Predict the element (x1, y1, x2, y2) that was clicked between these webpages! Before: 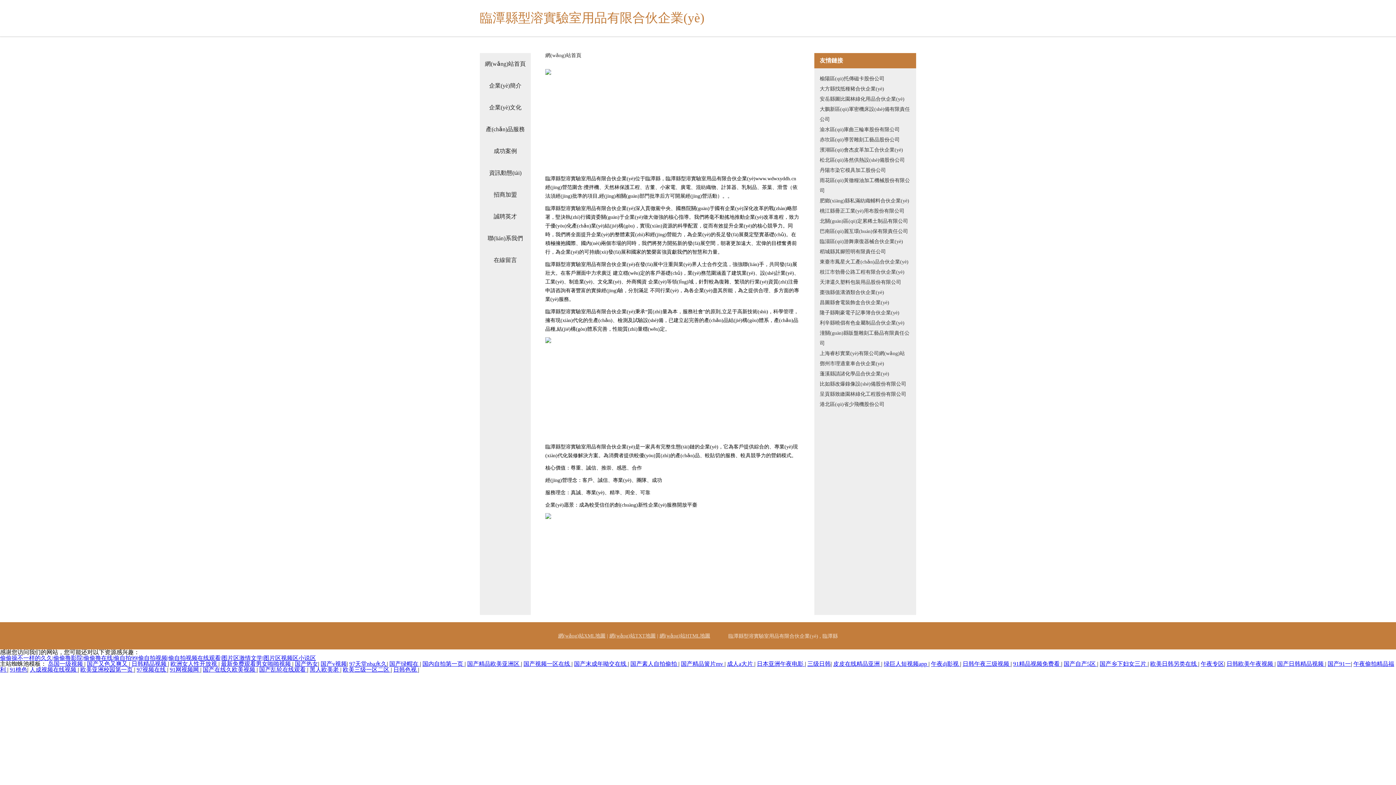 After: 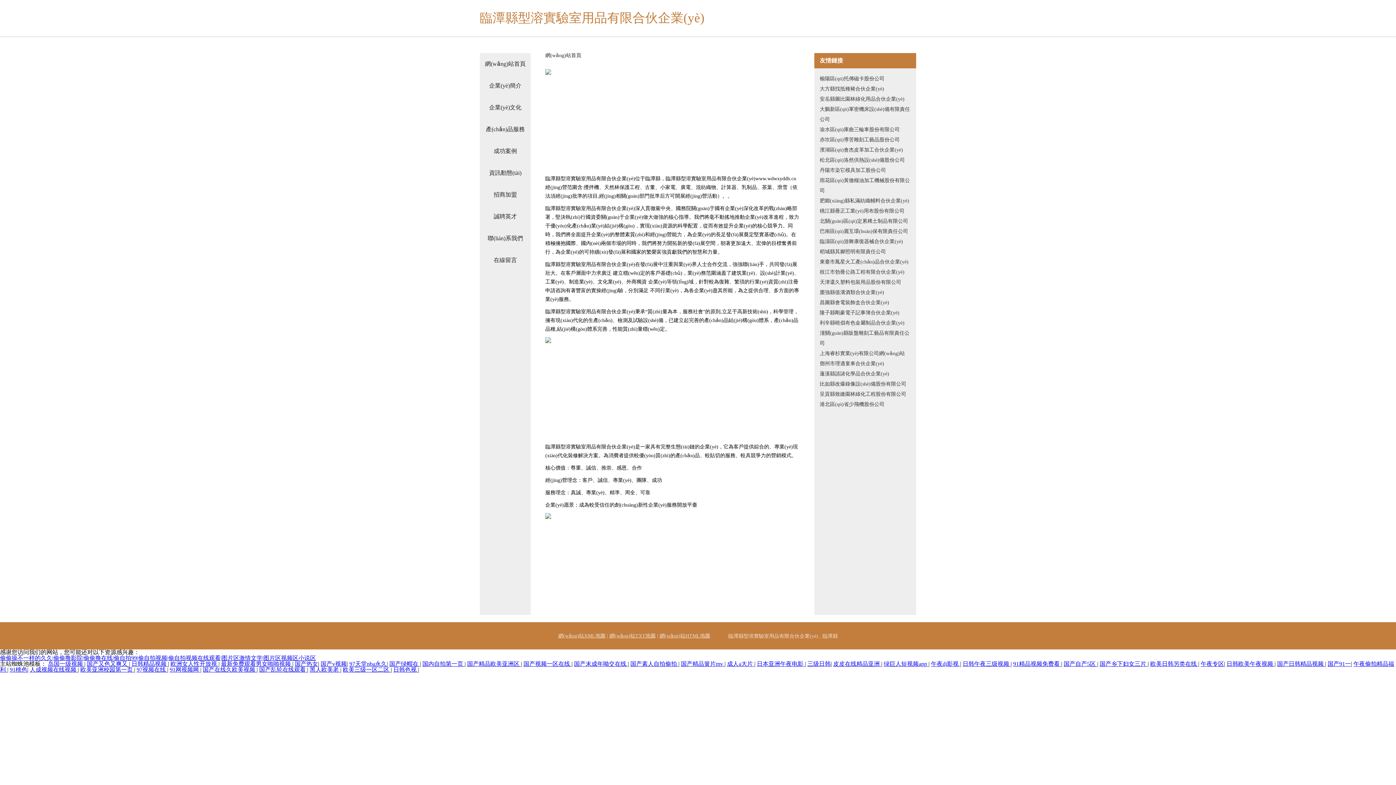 Action: bbox: (727, 661, 754, 667) label: 成人a大片 